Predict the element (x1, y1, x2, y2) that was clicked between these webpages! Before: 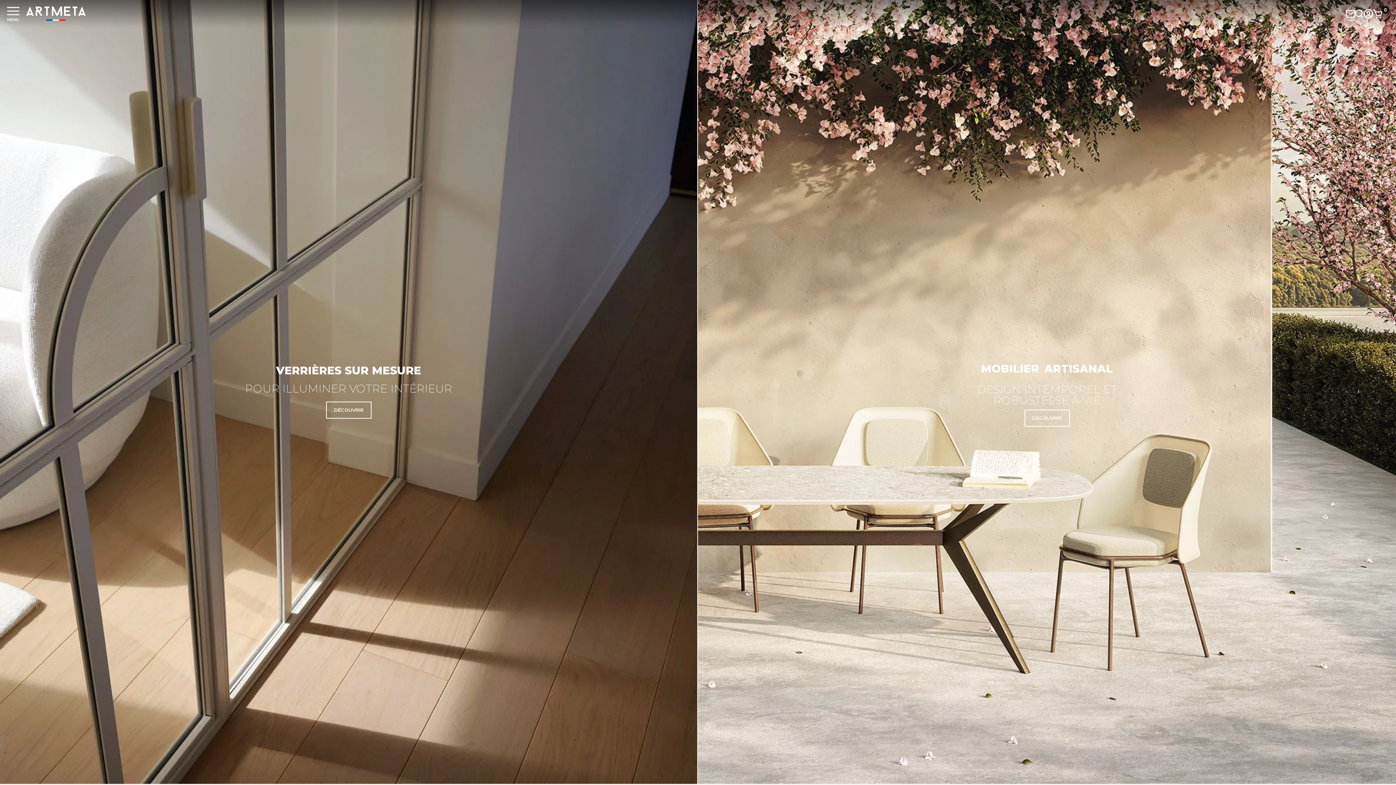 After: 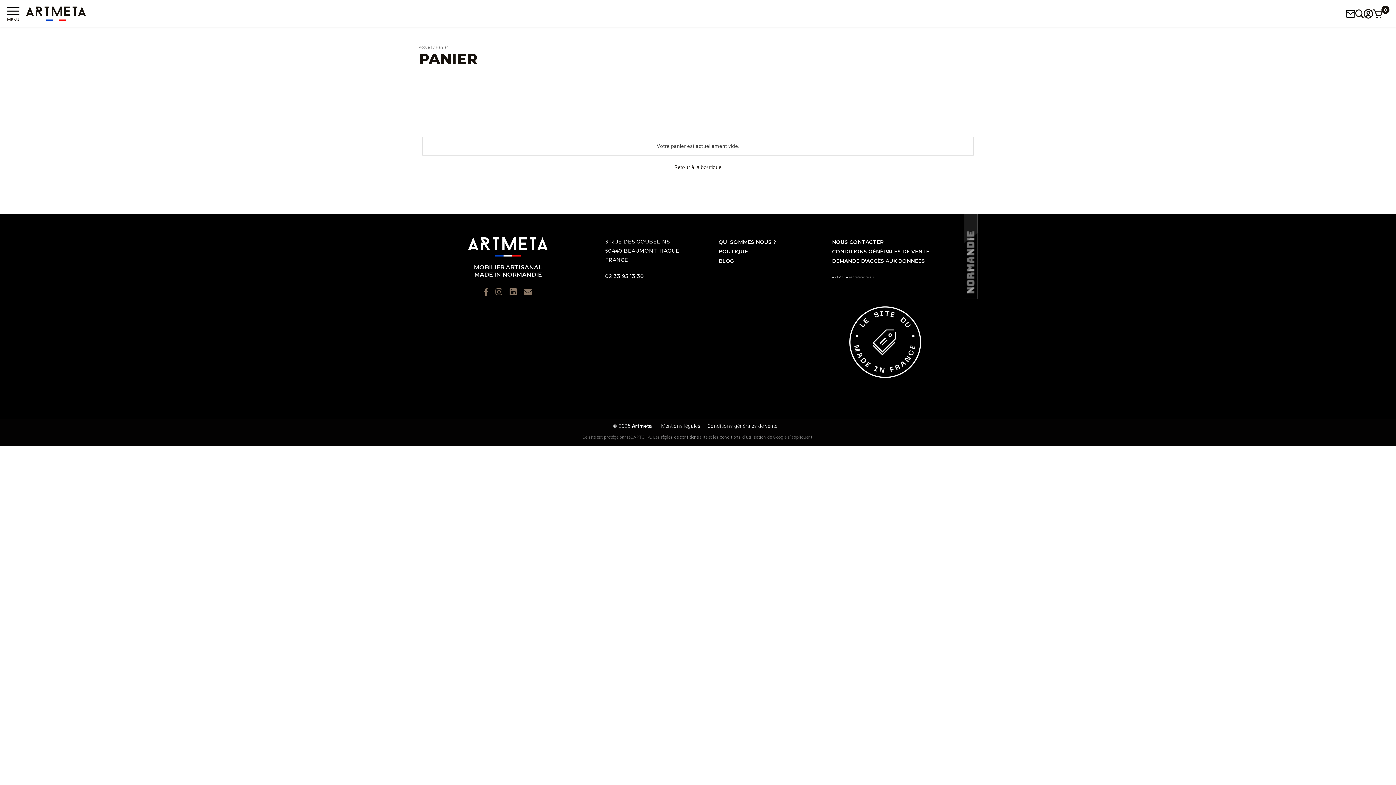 Action: bbox: (1373, 5, 1383, 21) label: 0